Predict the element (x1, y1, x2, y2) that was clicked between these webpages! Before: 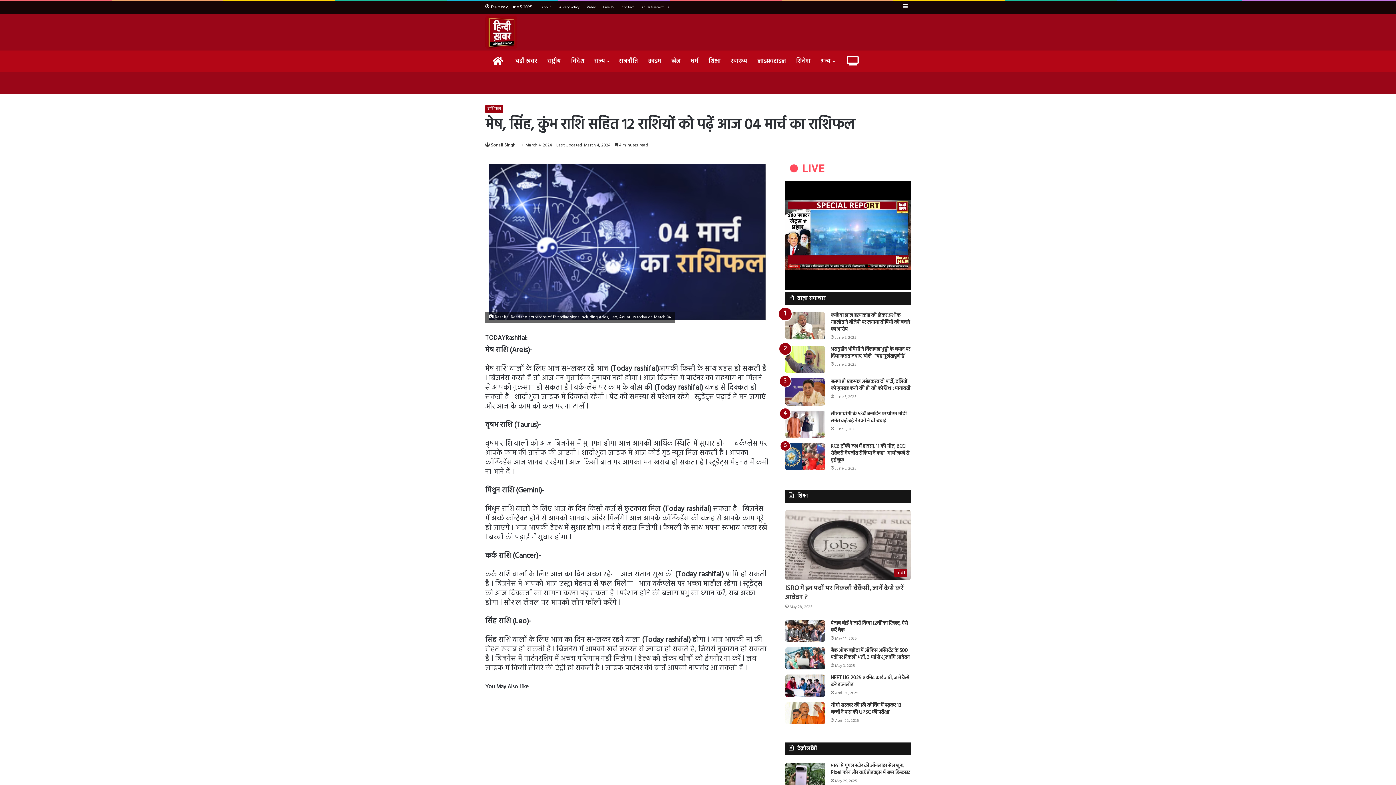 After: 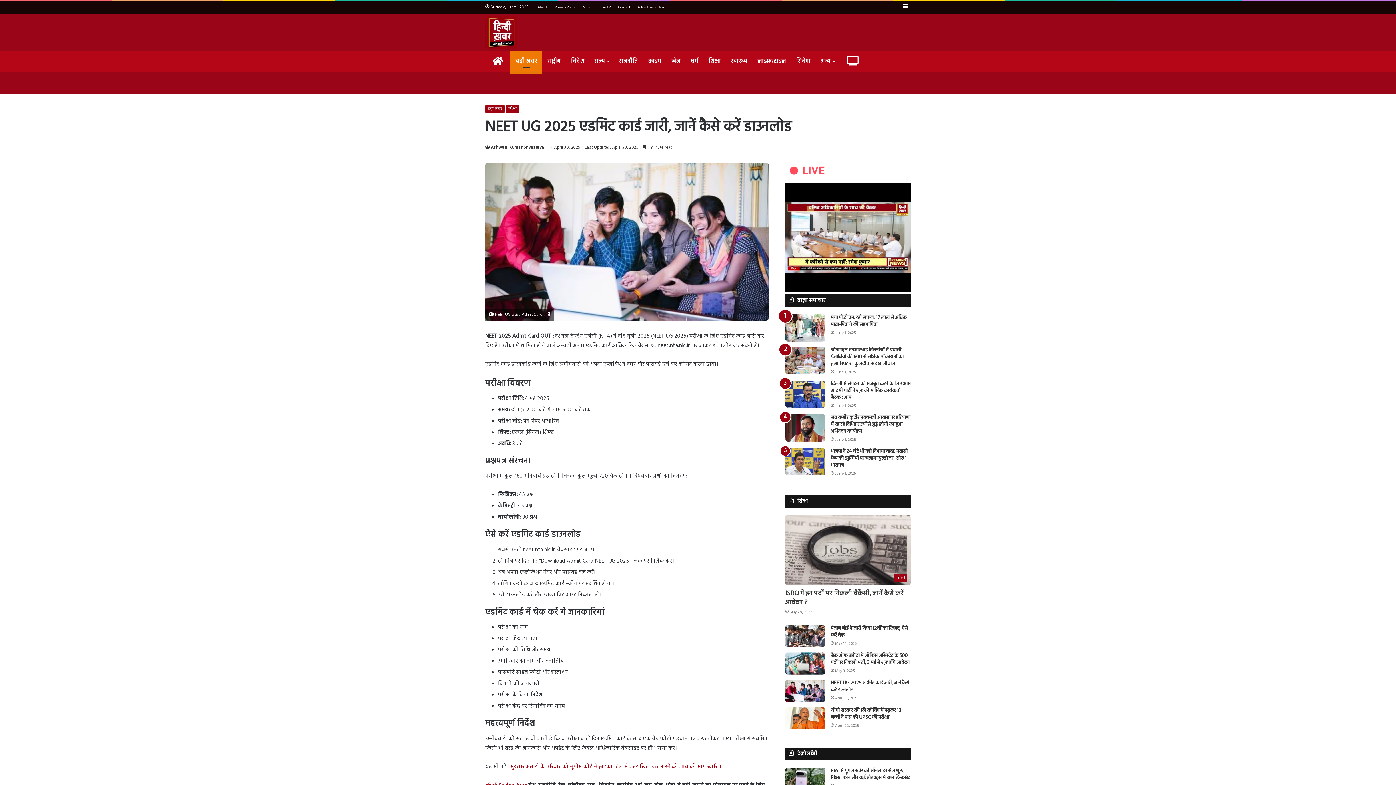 Action: label: NEET UG 2025 एडमिट कार्ड जारी, जानें कैसे करें डाउनलोड bbox: (785, 675, 825, 697)